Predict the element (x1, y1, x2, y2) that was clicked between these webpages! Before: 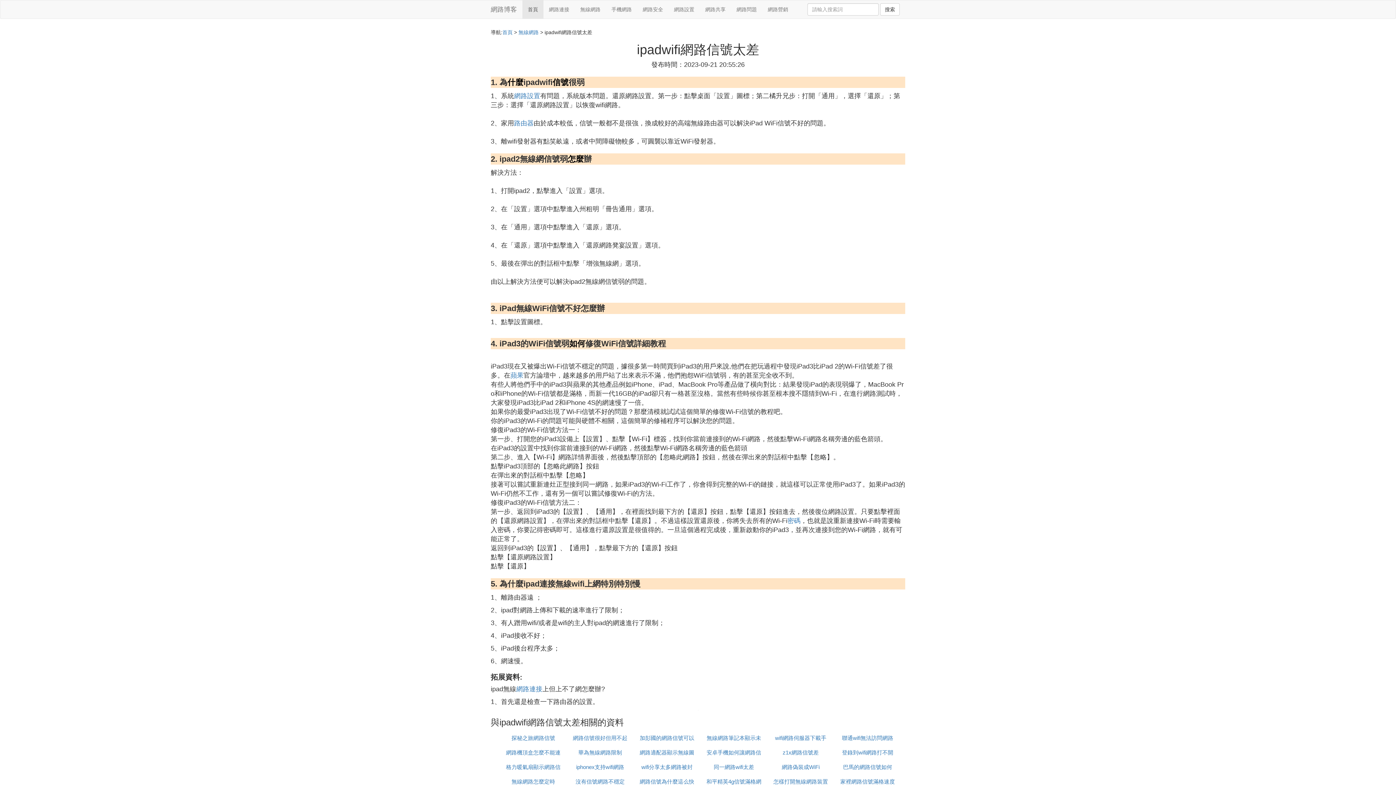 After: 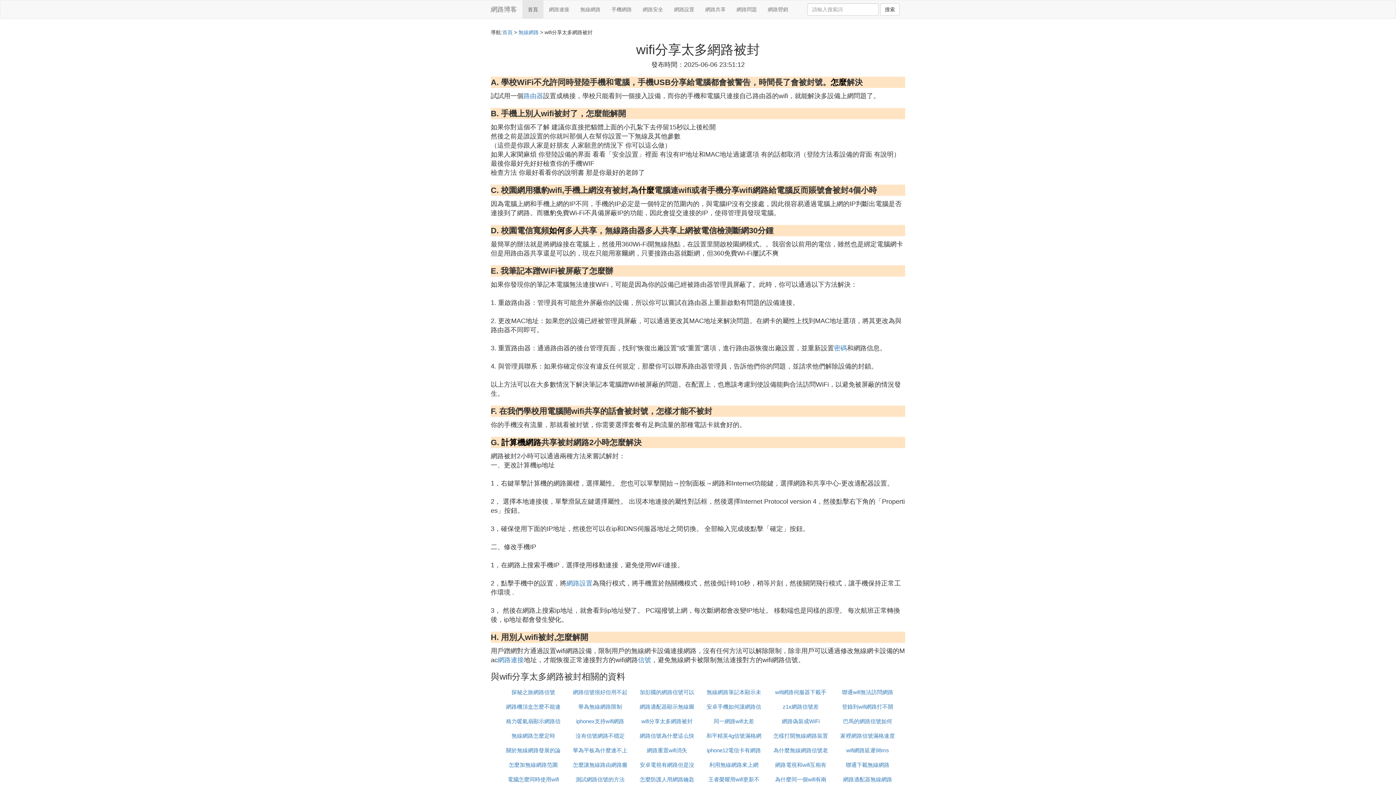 Action: label: wifi分享太多網路被封 bbox: (641, 764, 692, 770)